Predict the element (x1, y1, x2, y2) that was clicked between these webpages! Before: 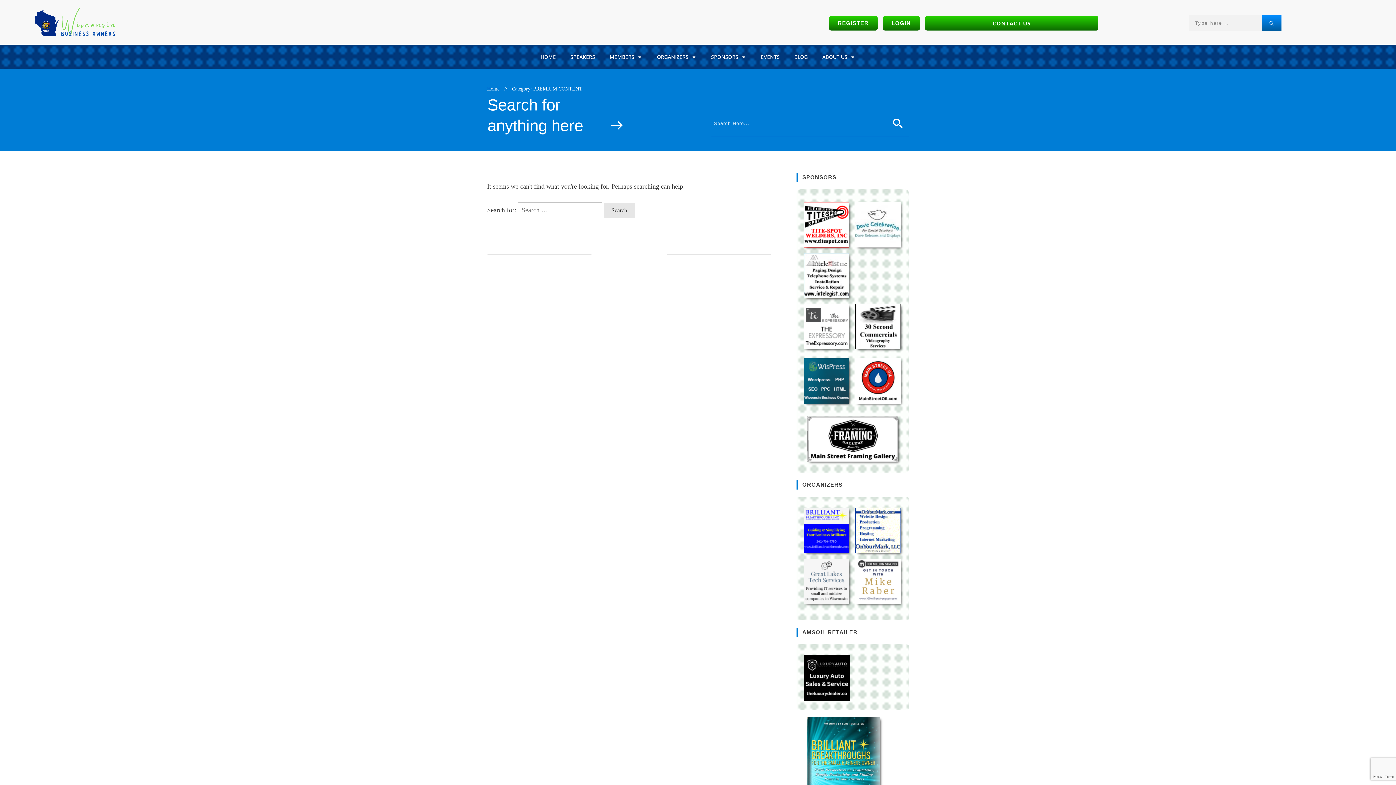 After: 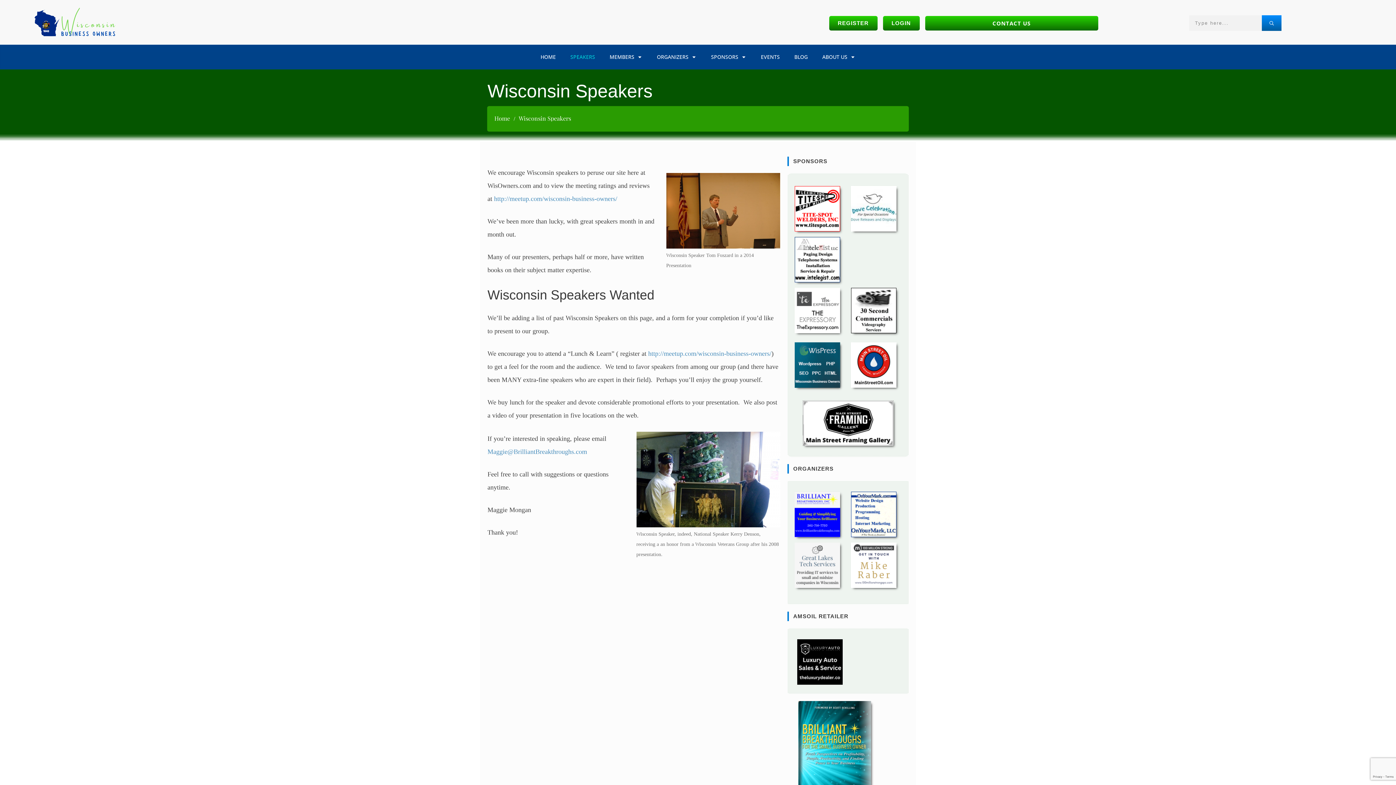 Action: bbox: (570, 51, 595, 62) label: SPEAKERS